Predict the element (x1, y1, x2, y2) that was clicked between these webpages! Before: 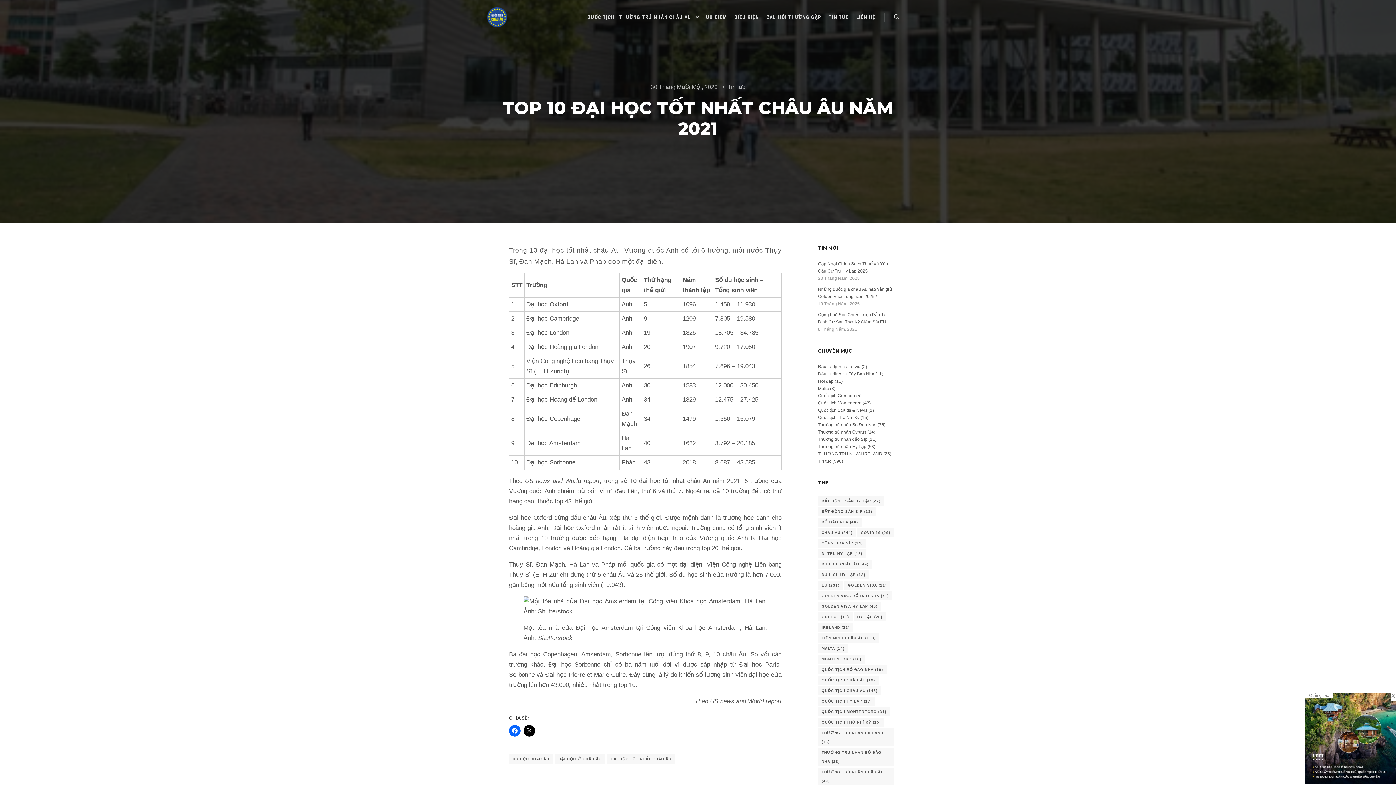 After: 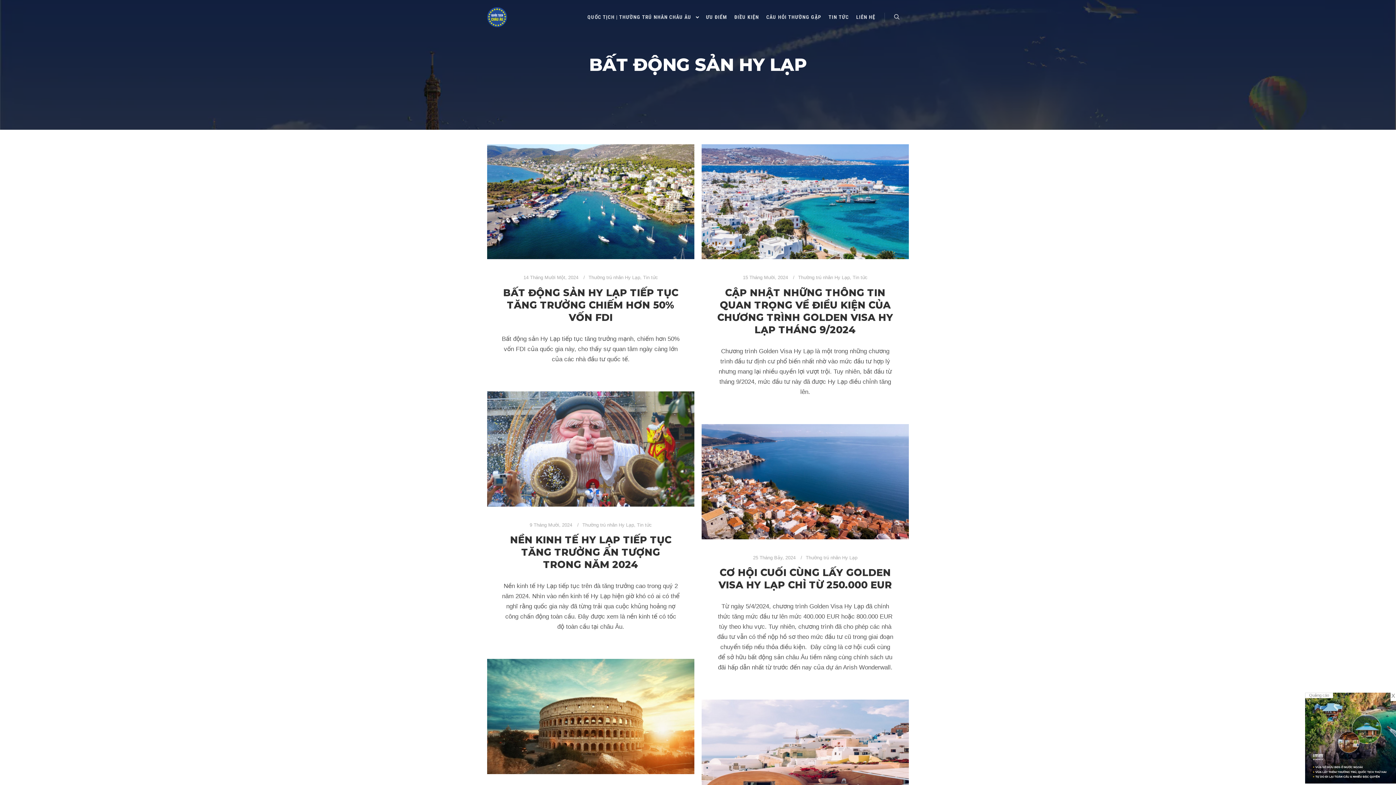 Action: label: bất động sản Hy Lạp (27 mục) bbox: (818, 496, 884, 505)